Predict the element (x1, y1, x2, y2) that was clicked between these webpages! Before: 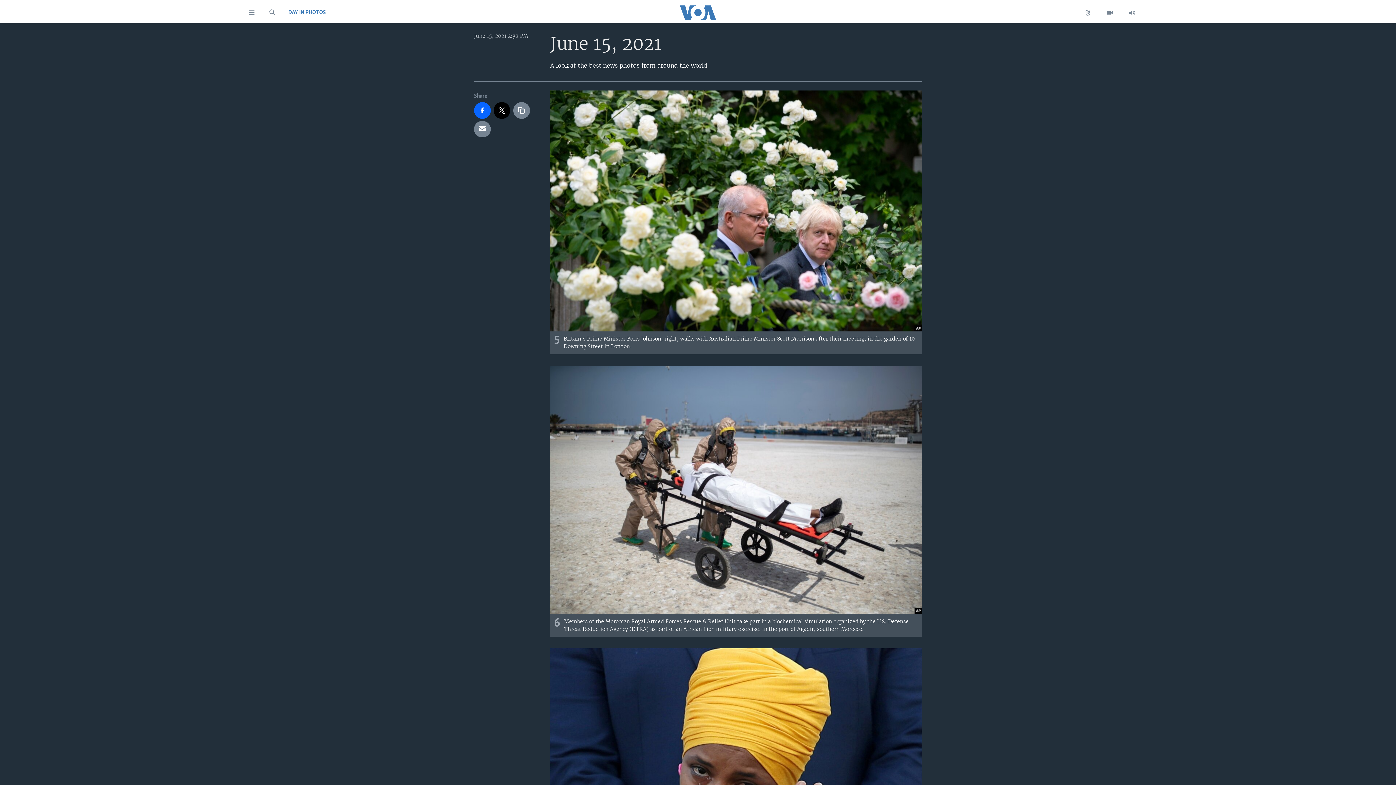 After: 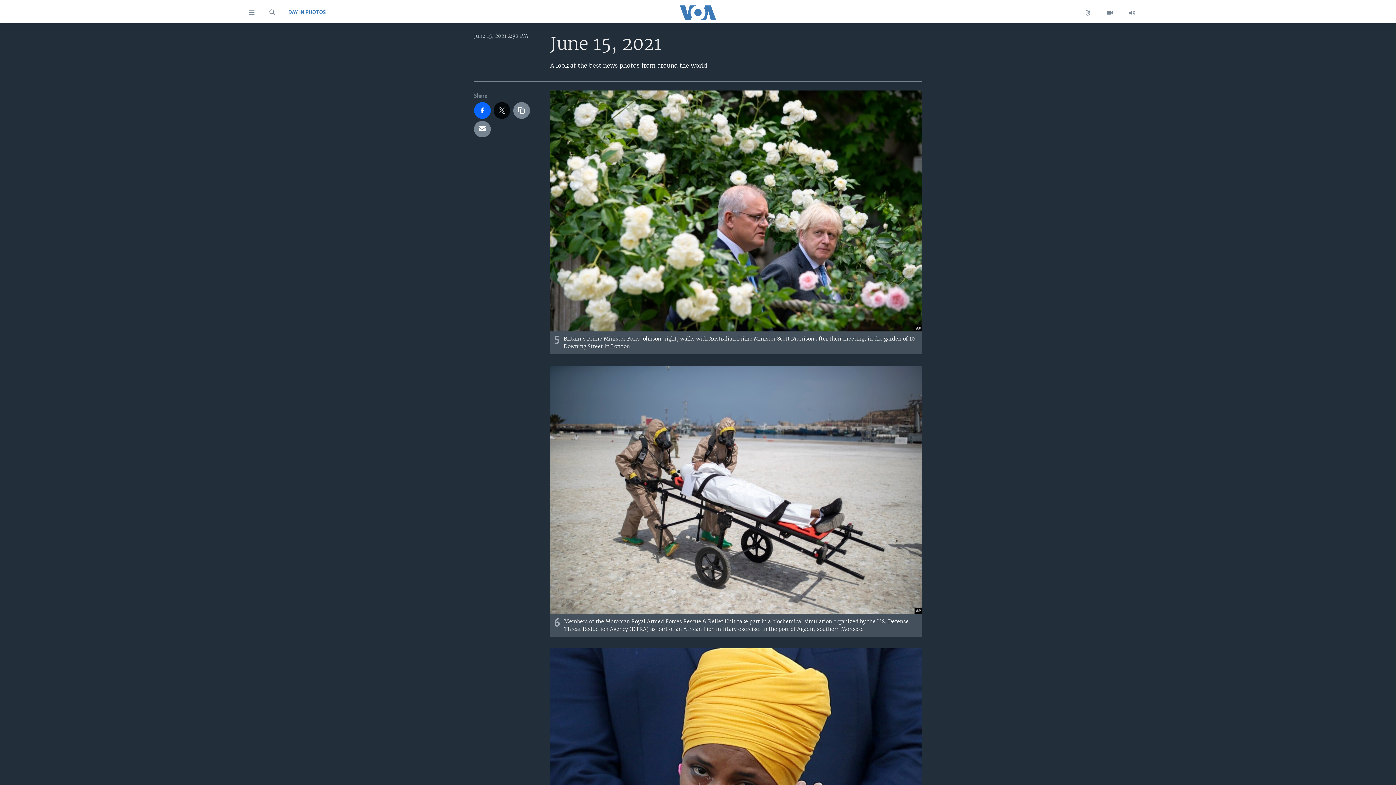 Action: bbox: (493, 102, 510, 118)